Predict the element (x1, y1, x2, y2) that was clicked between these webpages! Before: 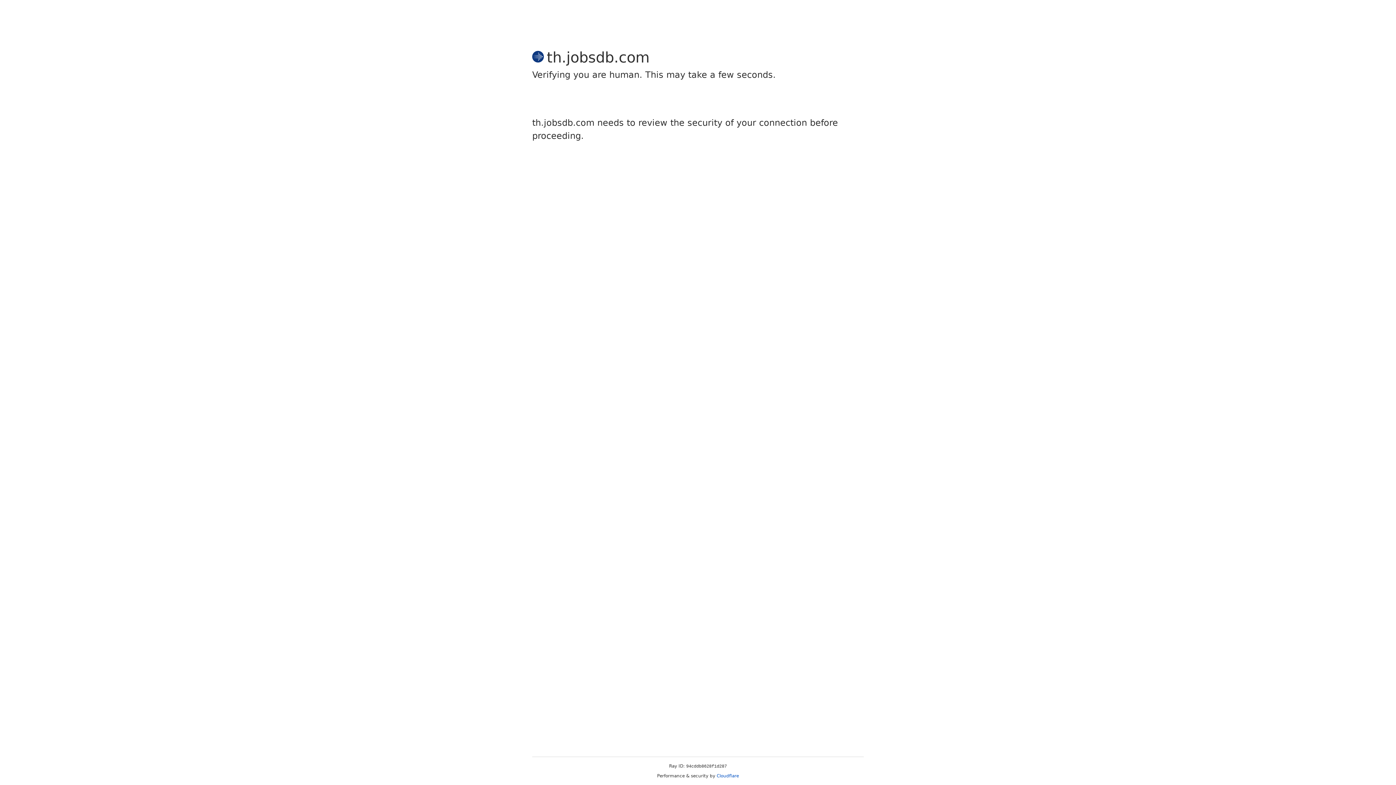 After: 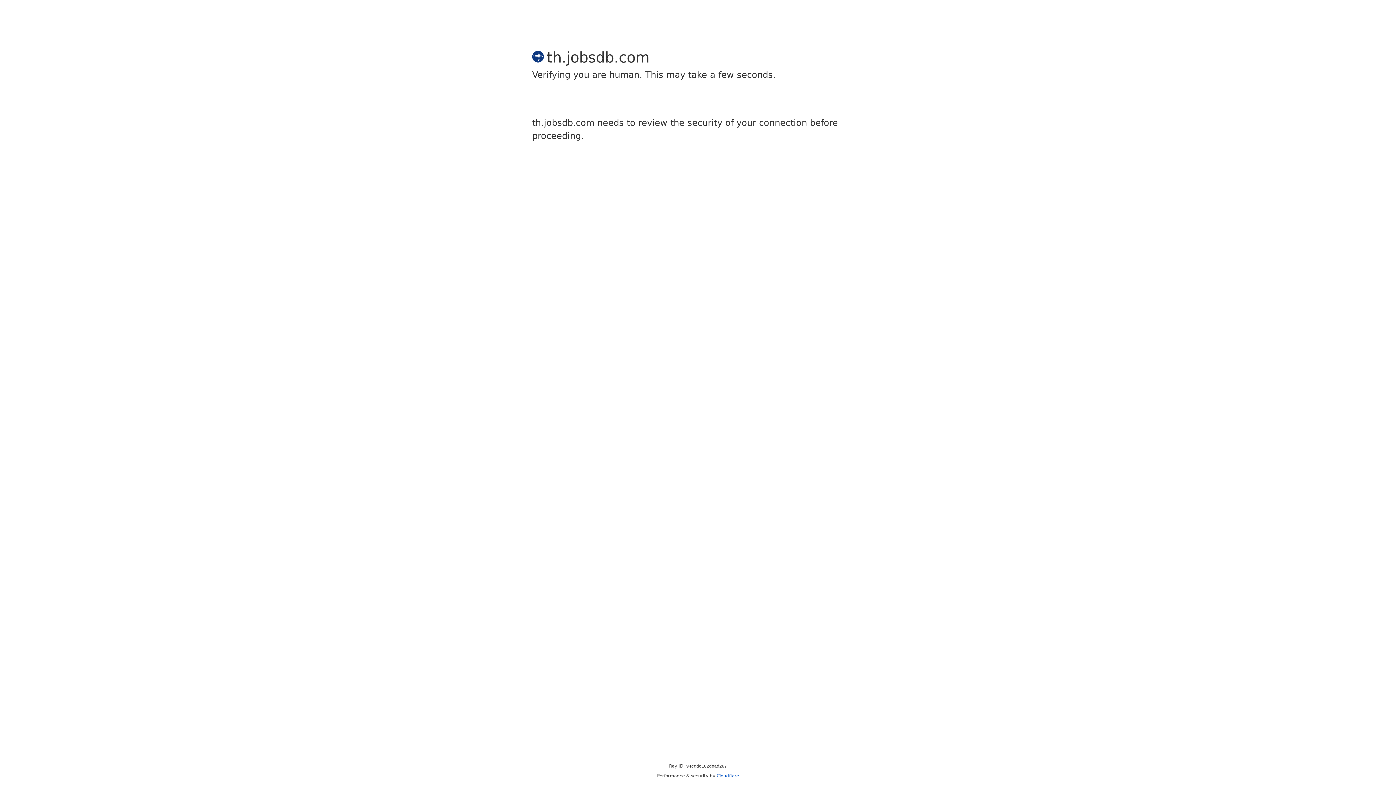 Action: label: Cloudflare bbox: (716, 773, 739, 778)